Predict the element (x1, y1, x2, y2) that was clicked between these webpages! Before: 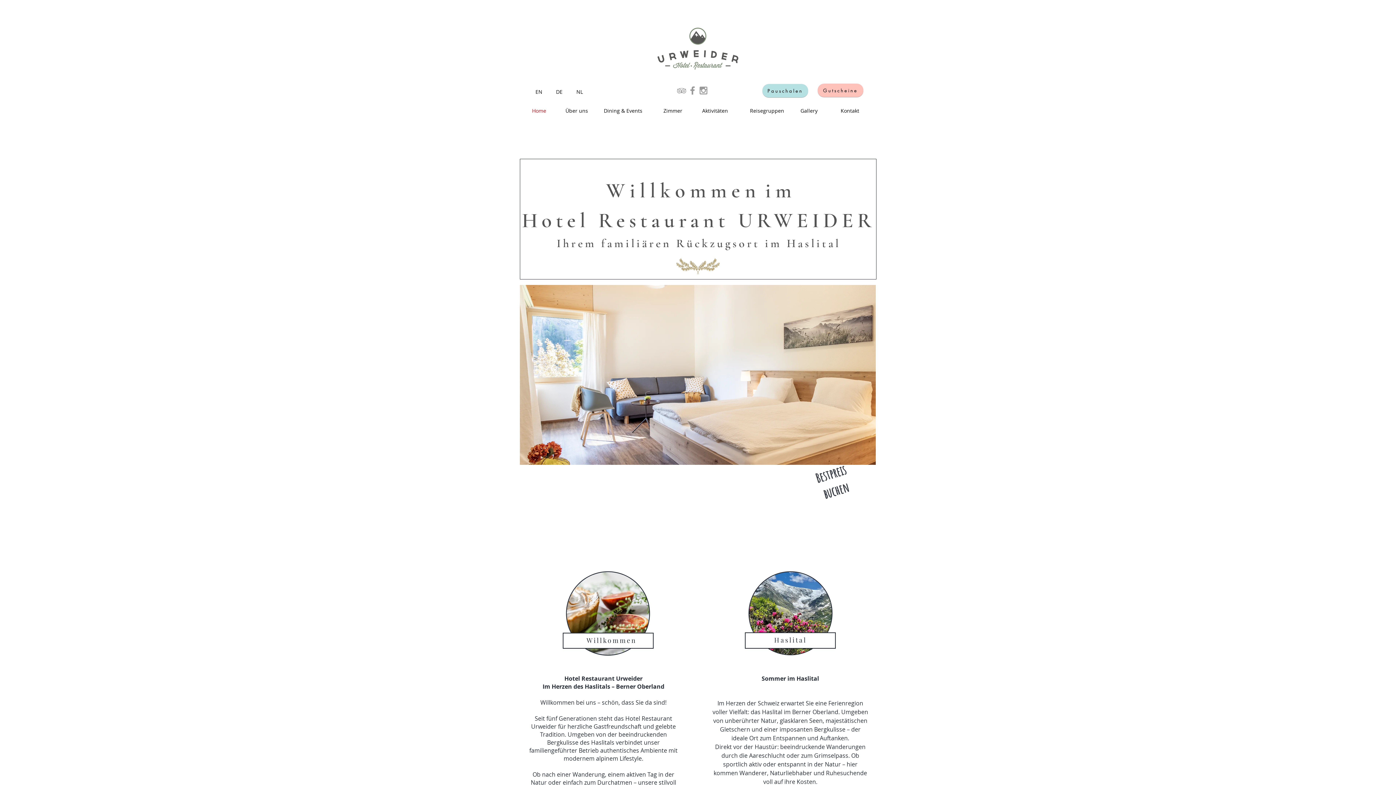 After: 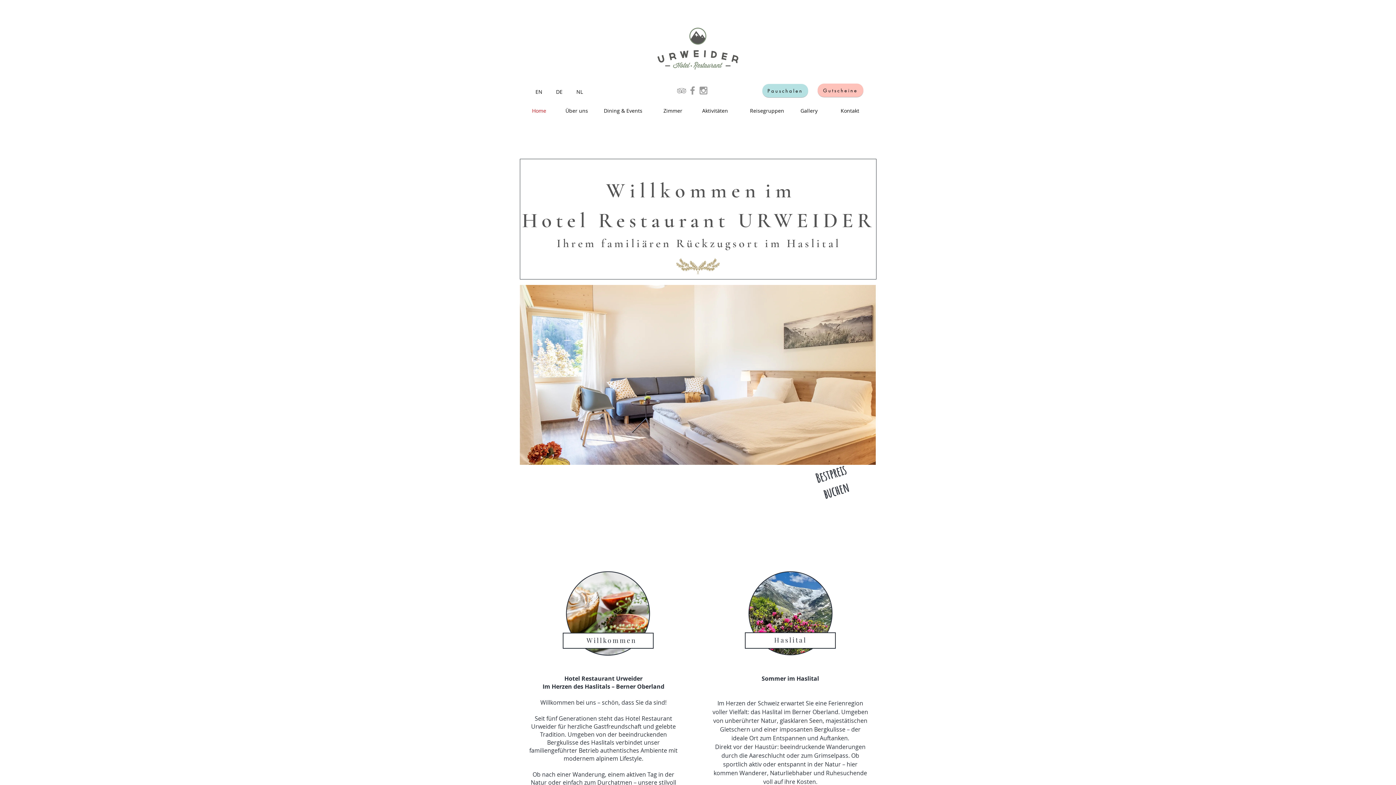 Action: bbox: (687, 85, 698, 96) label: Grey Facebook Icon